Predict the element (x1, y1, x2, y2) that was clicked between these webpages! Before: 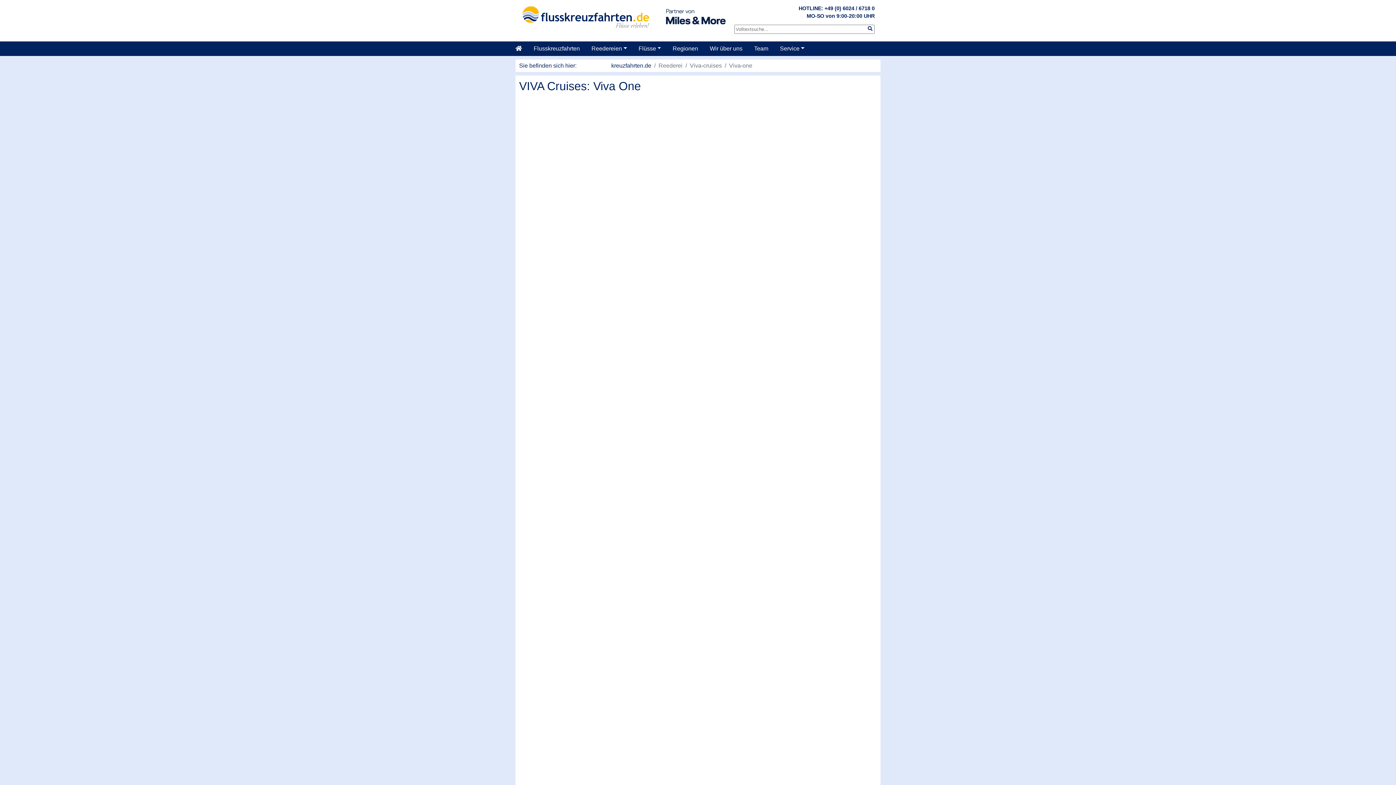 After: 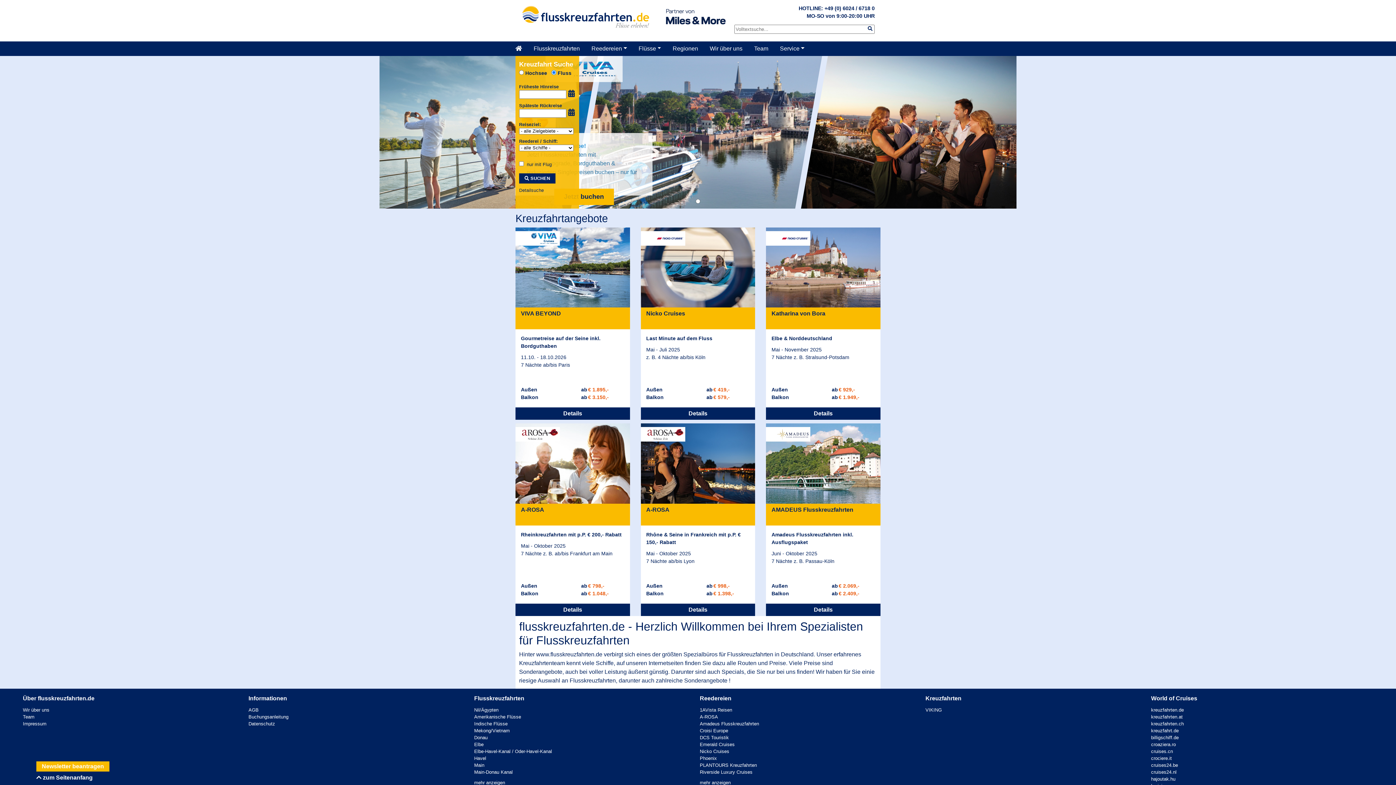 Action: bbox: (611, 62, 651, 68) label: kreuzfahrten.de